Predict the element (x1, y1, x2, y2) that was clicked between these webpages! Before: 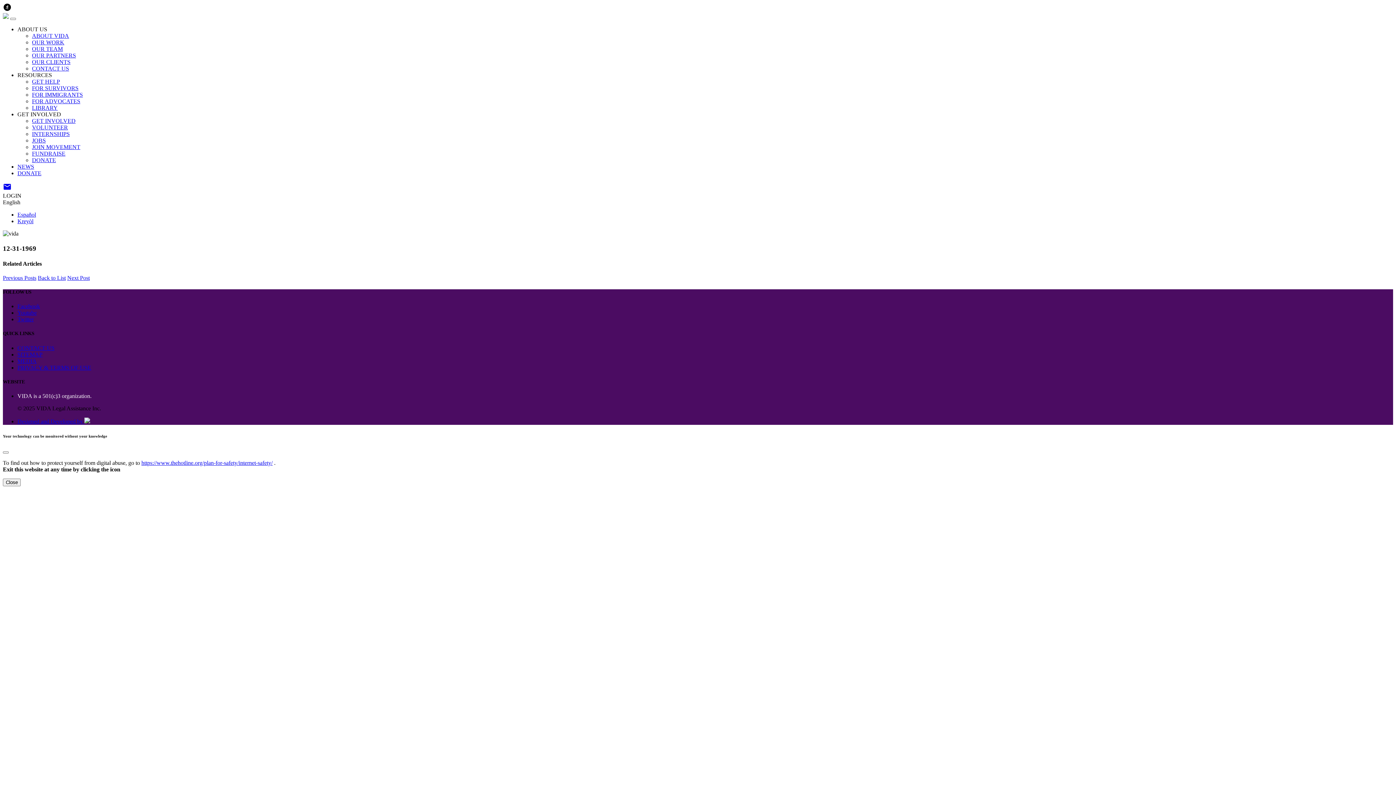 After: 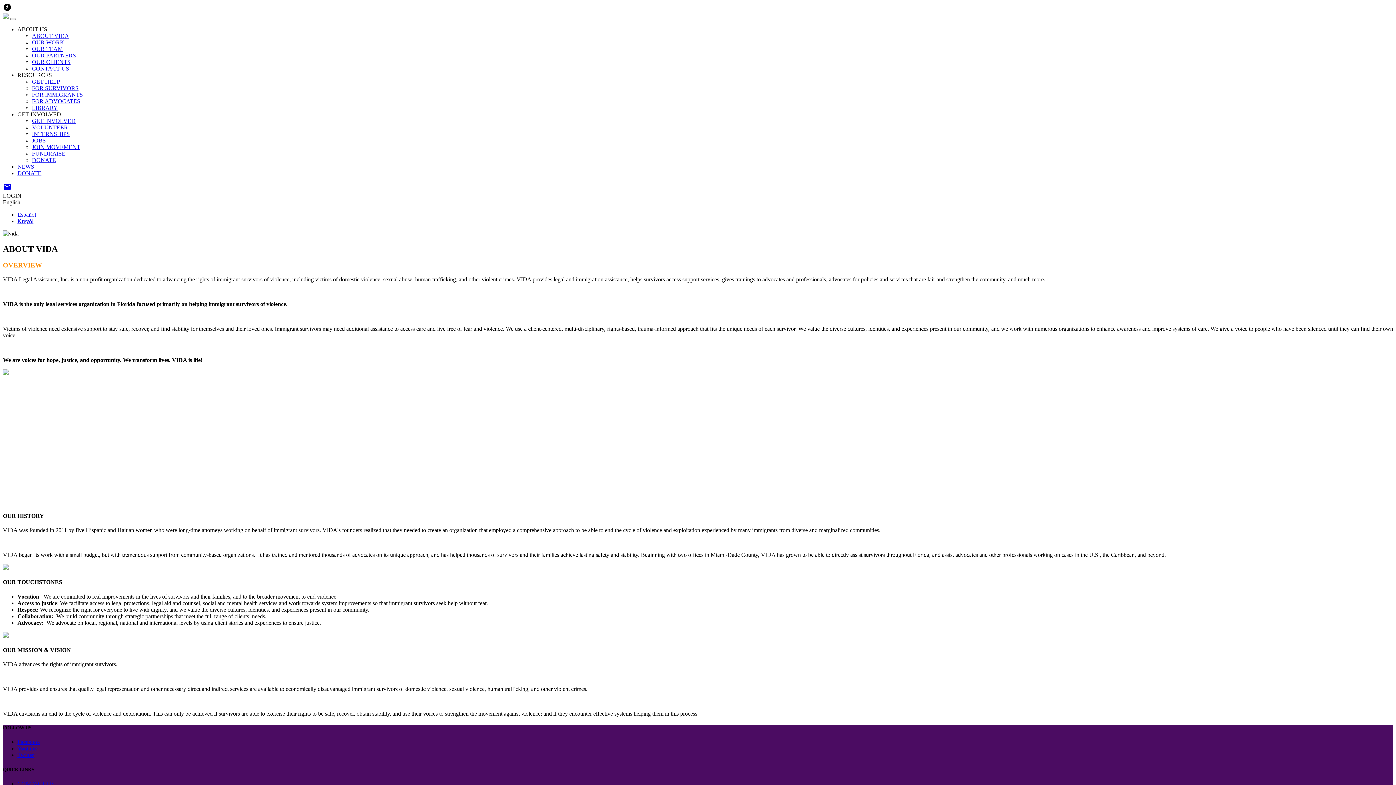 Action: label: ABOUT VIDA bbox: (32, 32, 69, 38)